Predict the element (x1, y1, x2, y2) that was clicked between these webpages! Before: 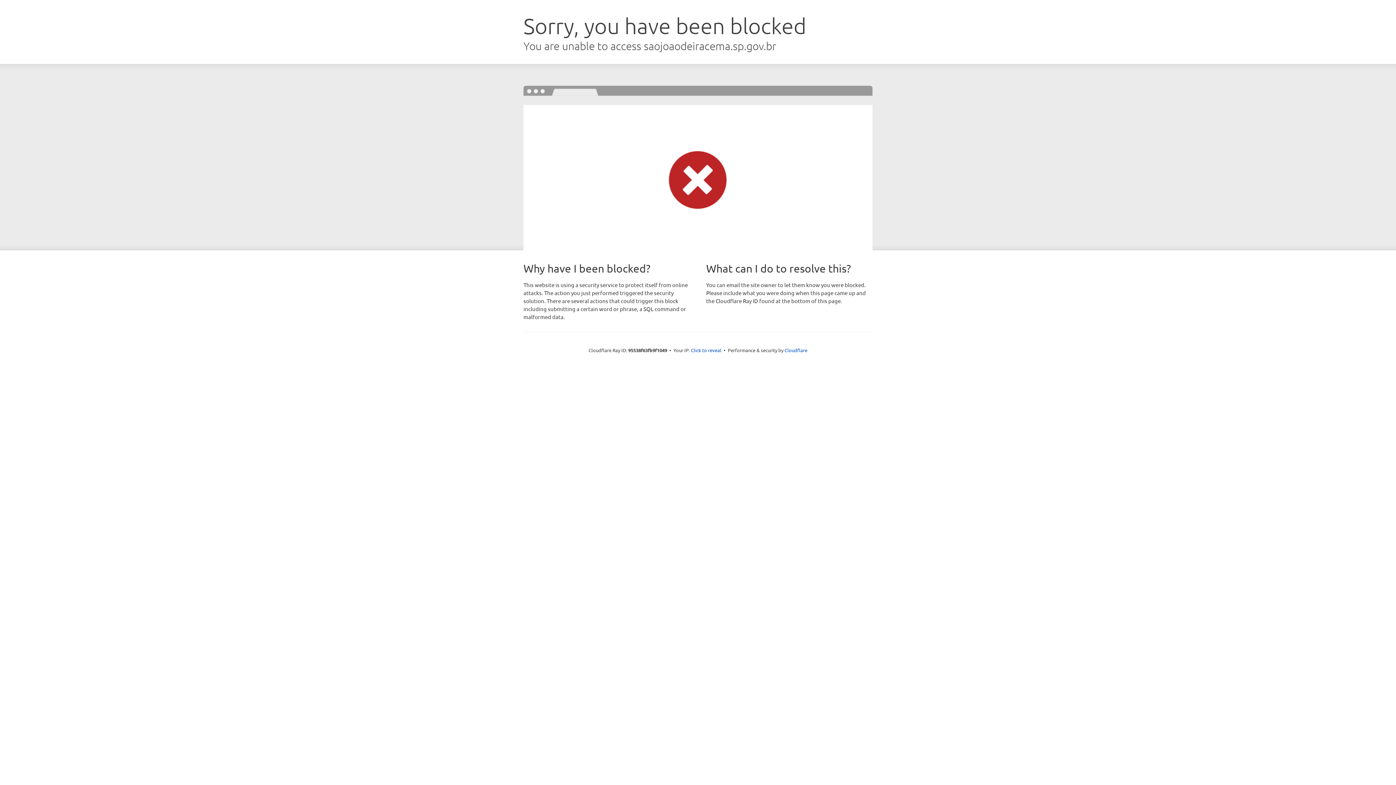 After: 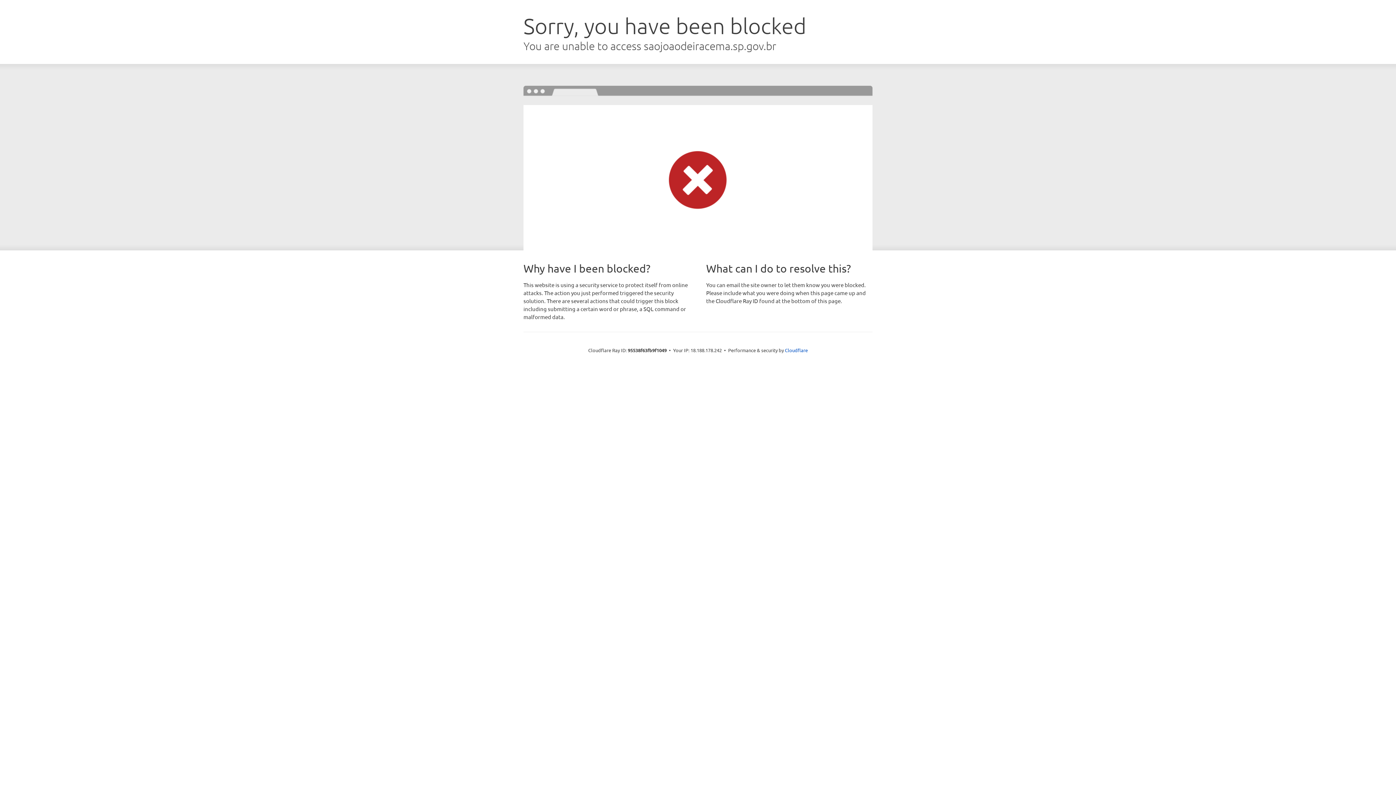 Action: label: Click to reveal bbox: (691, 346, 721, 353)